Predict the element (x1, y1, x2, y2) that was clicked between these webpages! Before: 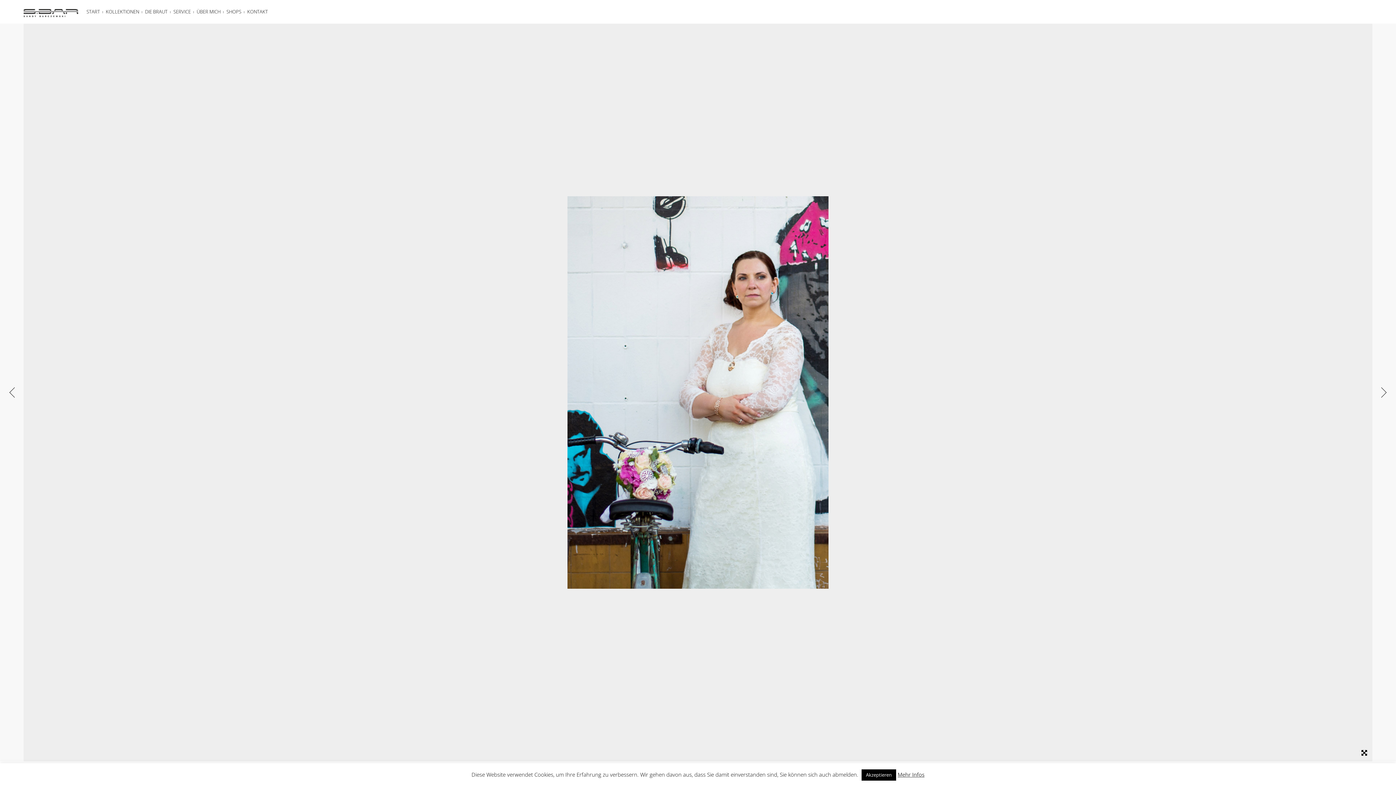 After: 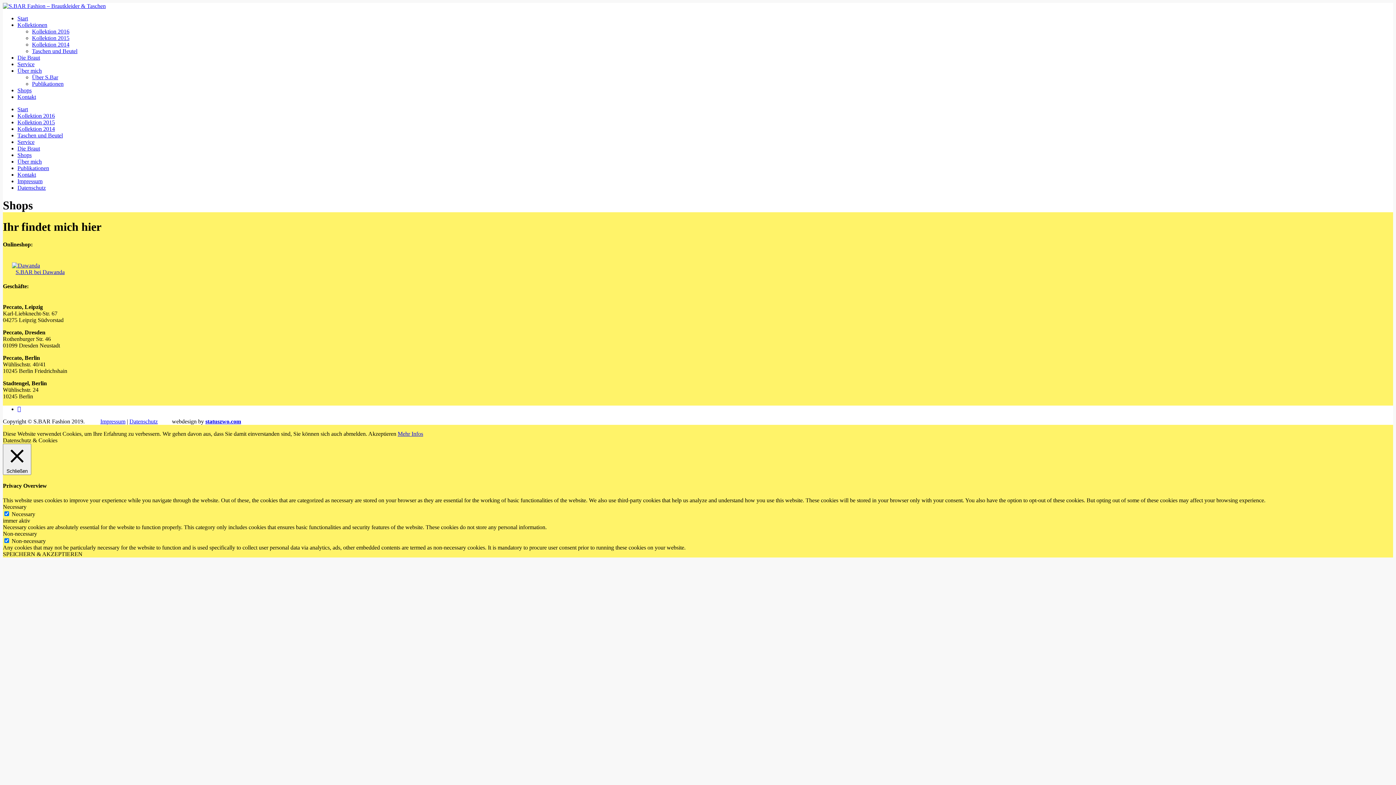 Action: bbox: (223, 0, 244, 23) label: SHOPS